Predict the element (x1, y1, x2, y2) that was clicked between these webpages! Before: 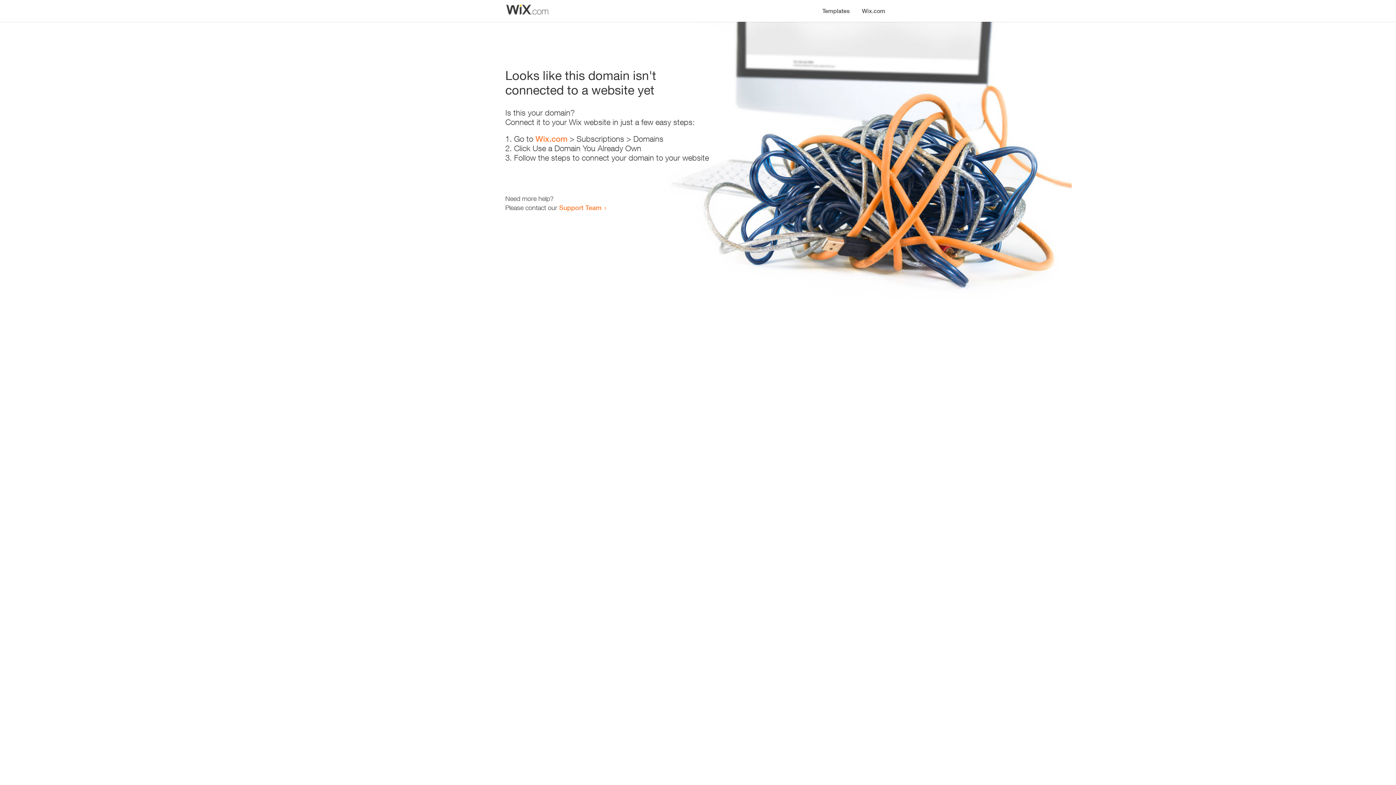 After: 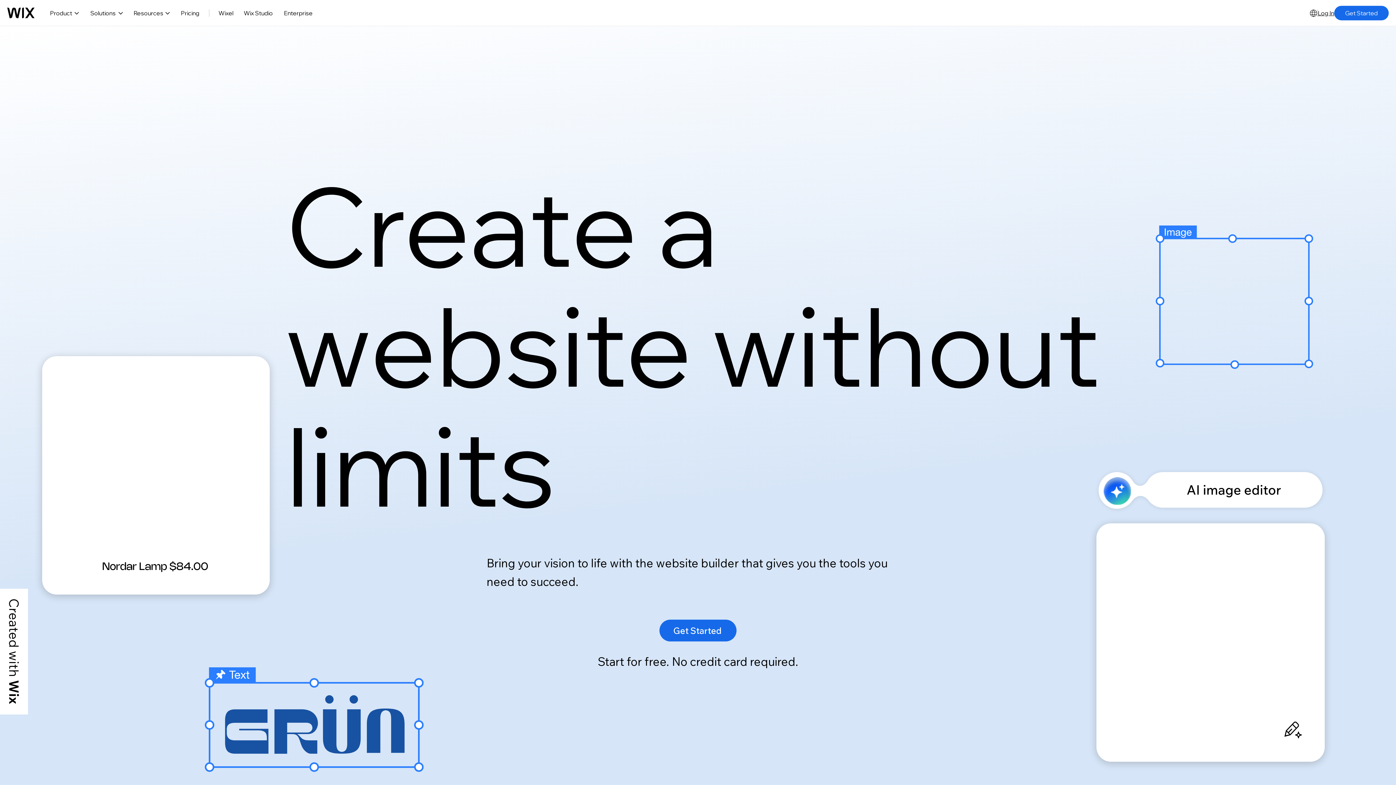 Action: label: Wix.com bbox: (856, 0, 890, 14)